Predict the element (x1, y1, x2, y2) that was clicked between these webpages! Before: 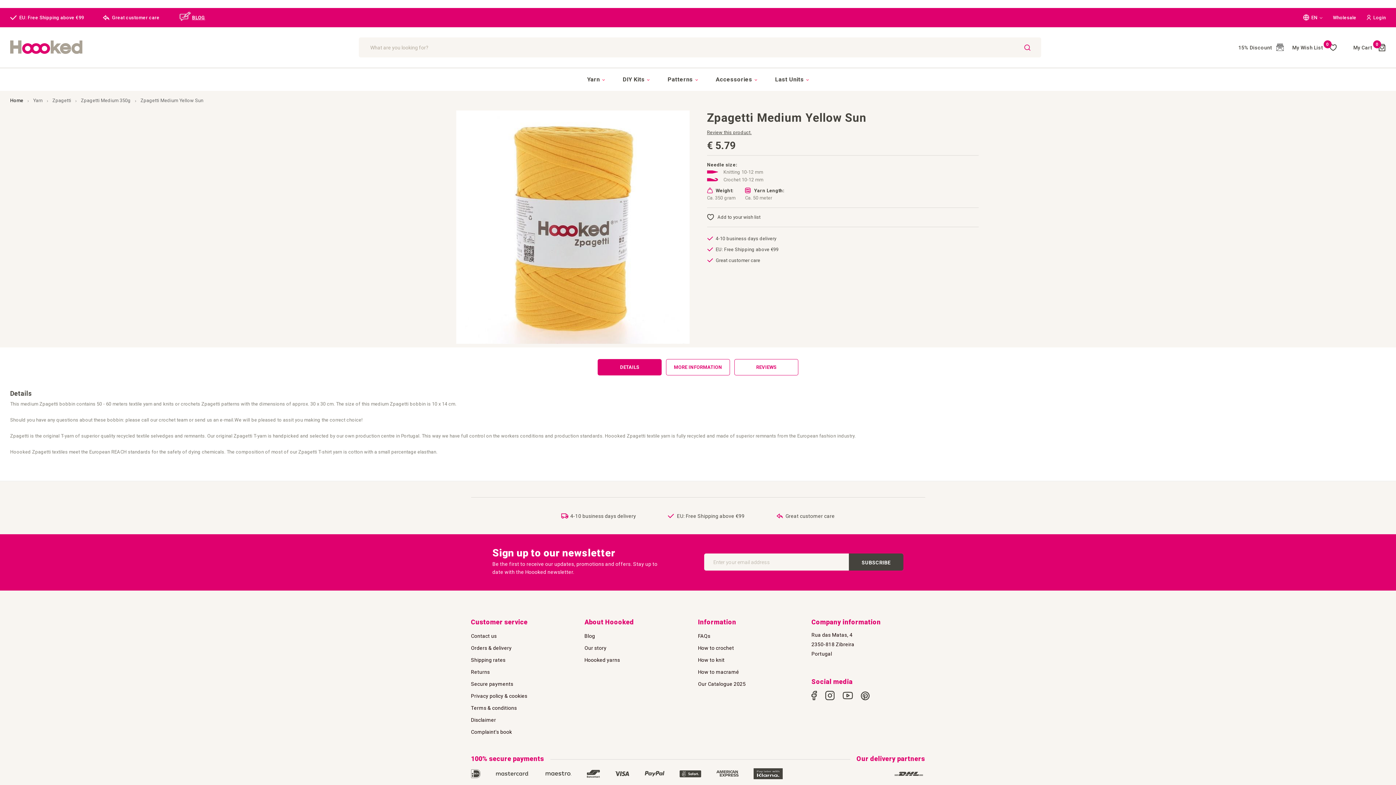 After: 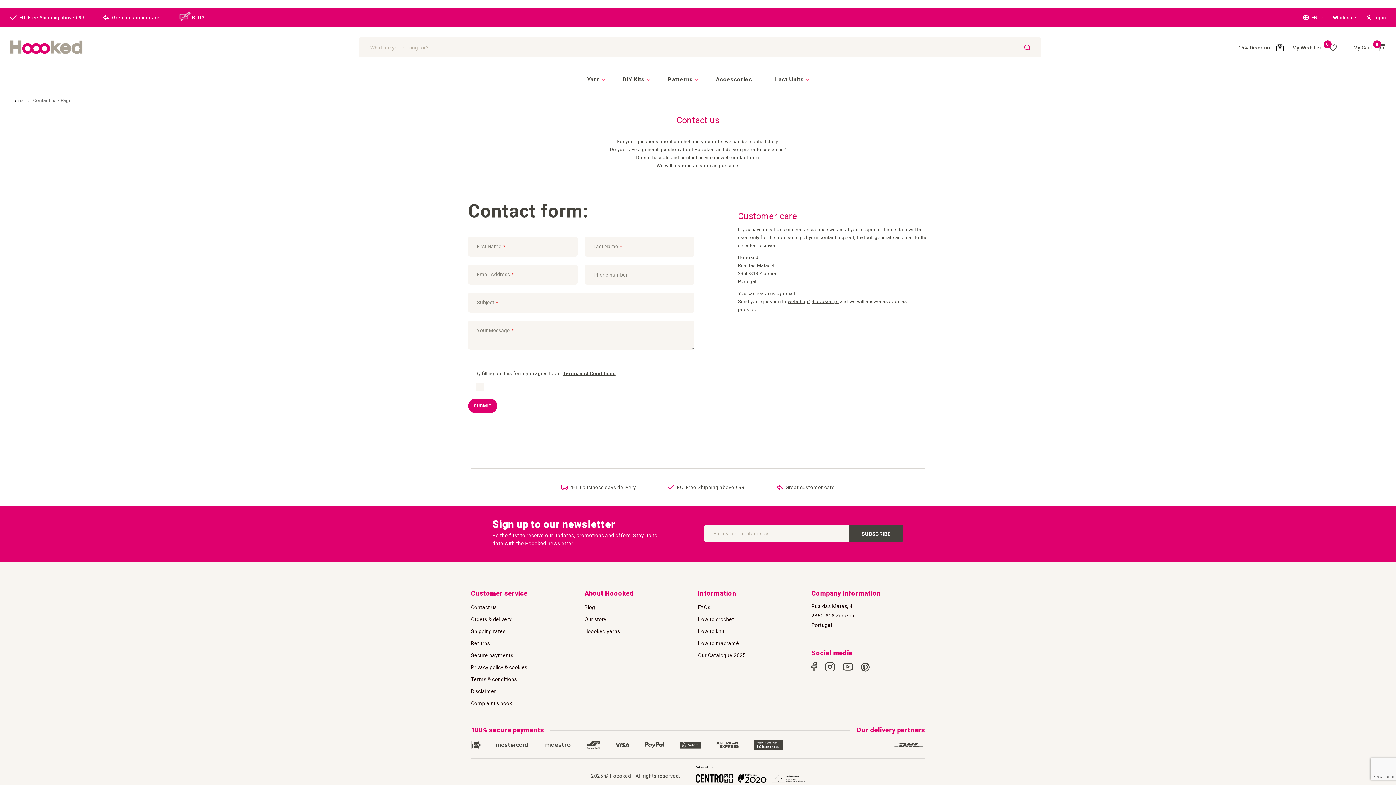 Action: label: Great customer care bbox: (103, 14, 159, 20)